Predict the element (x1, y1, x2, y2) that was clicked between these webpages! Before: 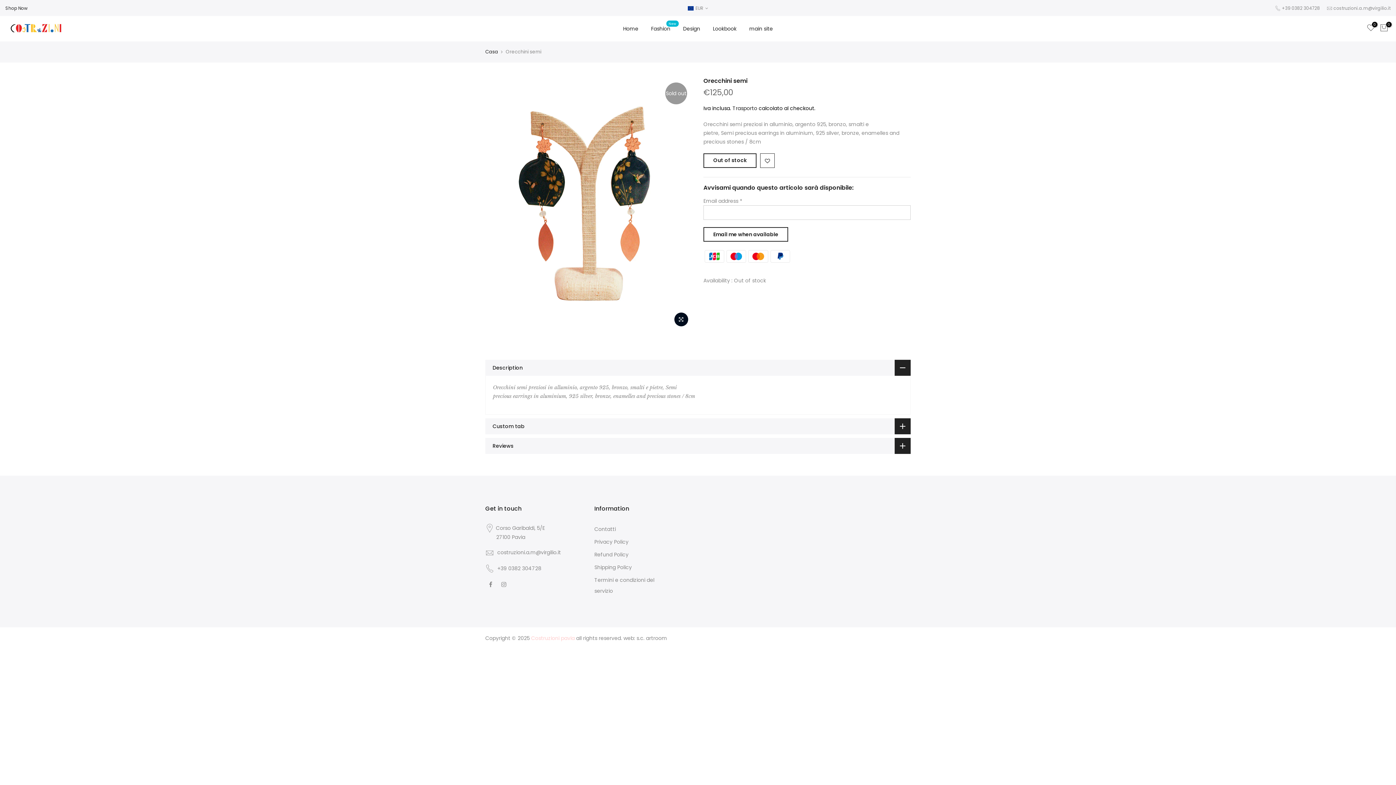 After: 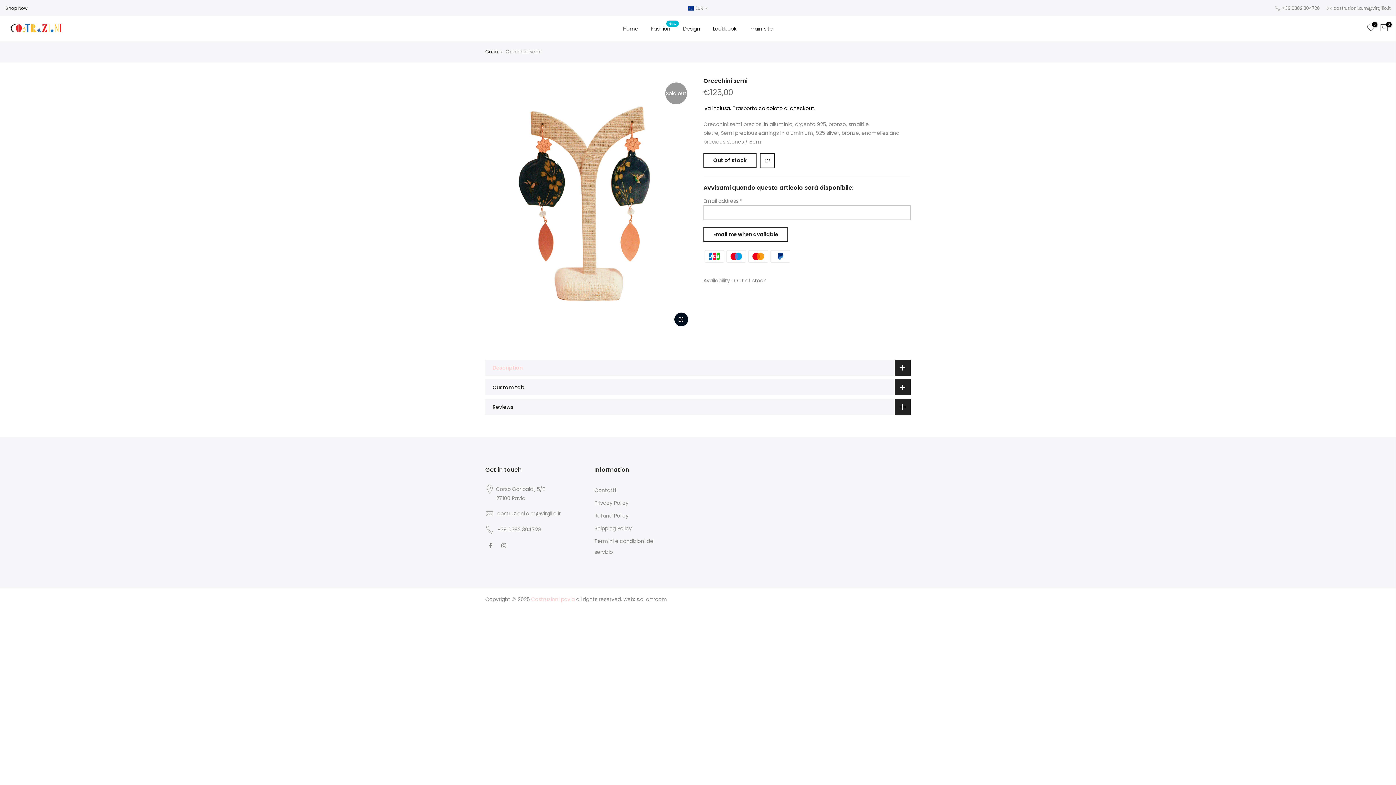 Action: label: Description bbox: (485, 359, 910, 375)